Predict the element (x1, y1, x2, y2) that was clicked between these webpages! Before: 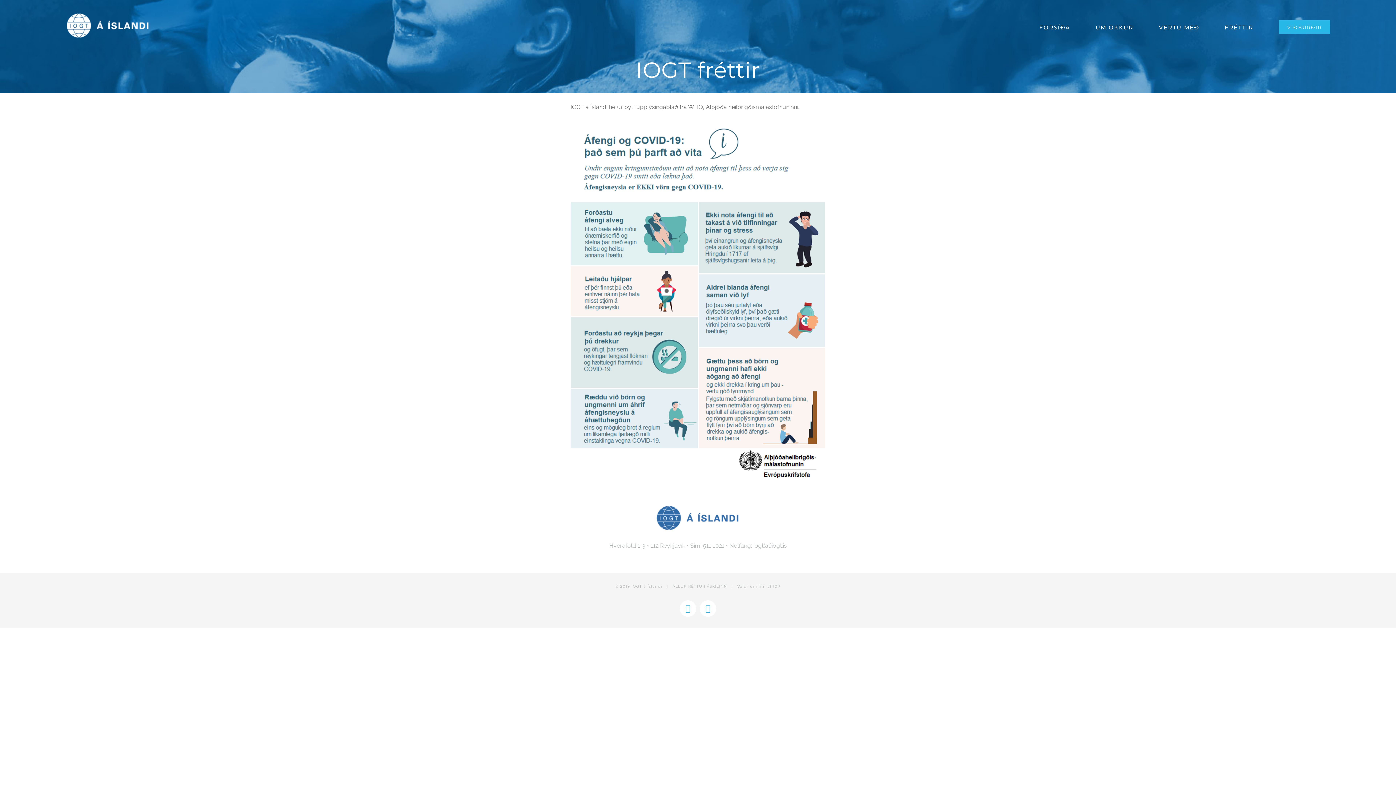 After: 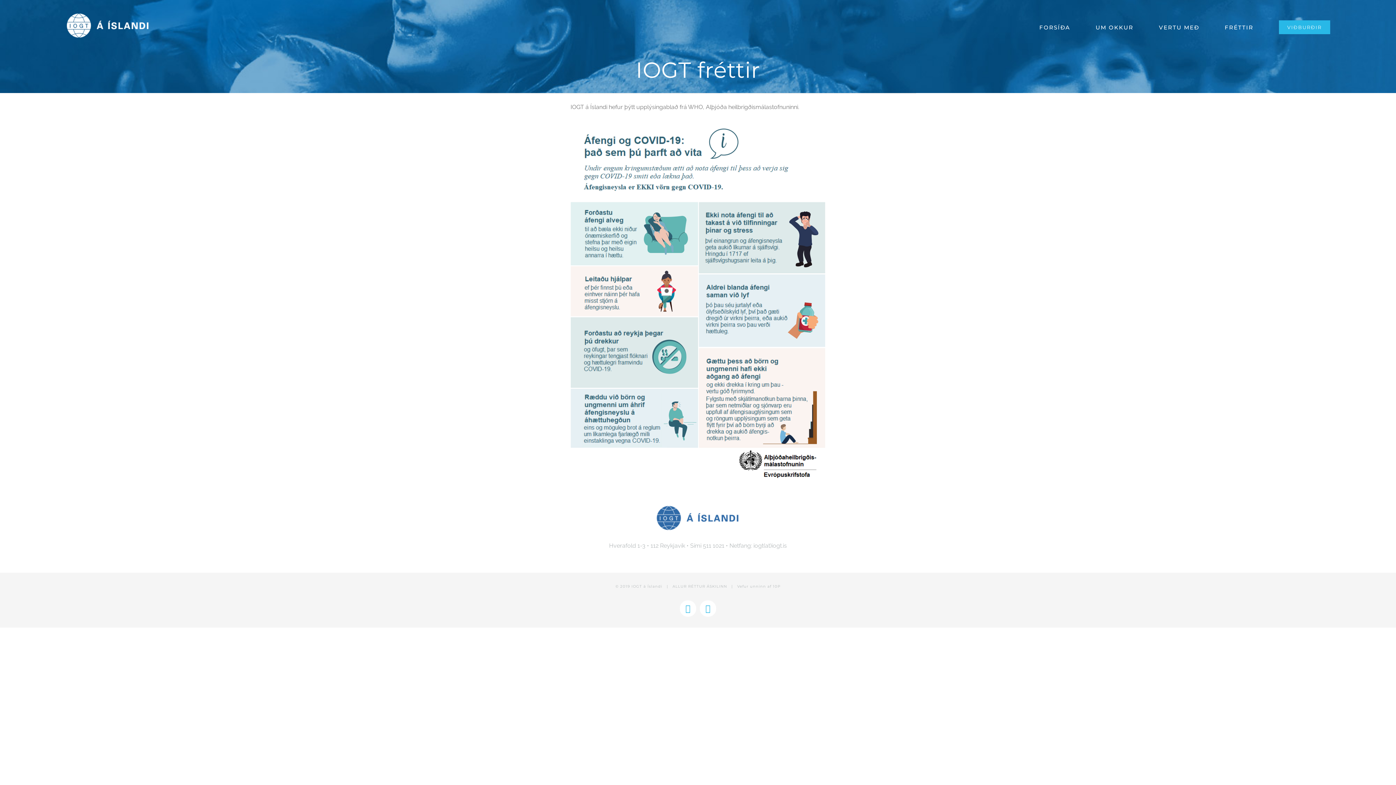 Action: bbox: (700, 600, 716, 617) label: Twitter